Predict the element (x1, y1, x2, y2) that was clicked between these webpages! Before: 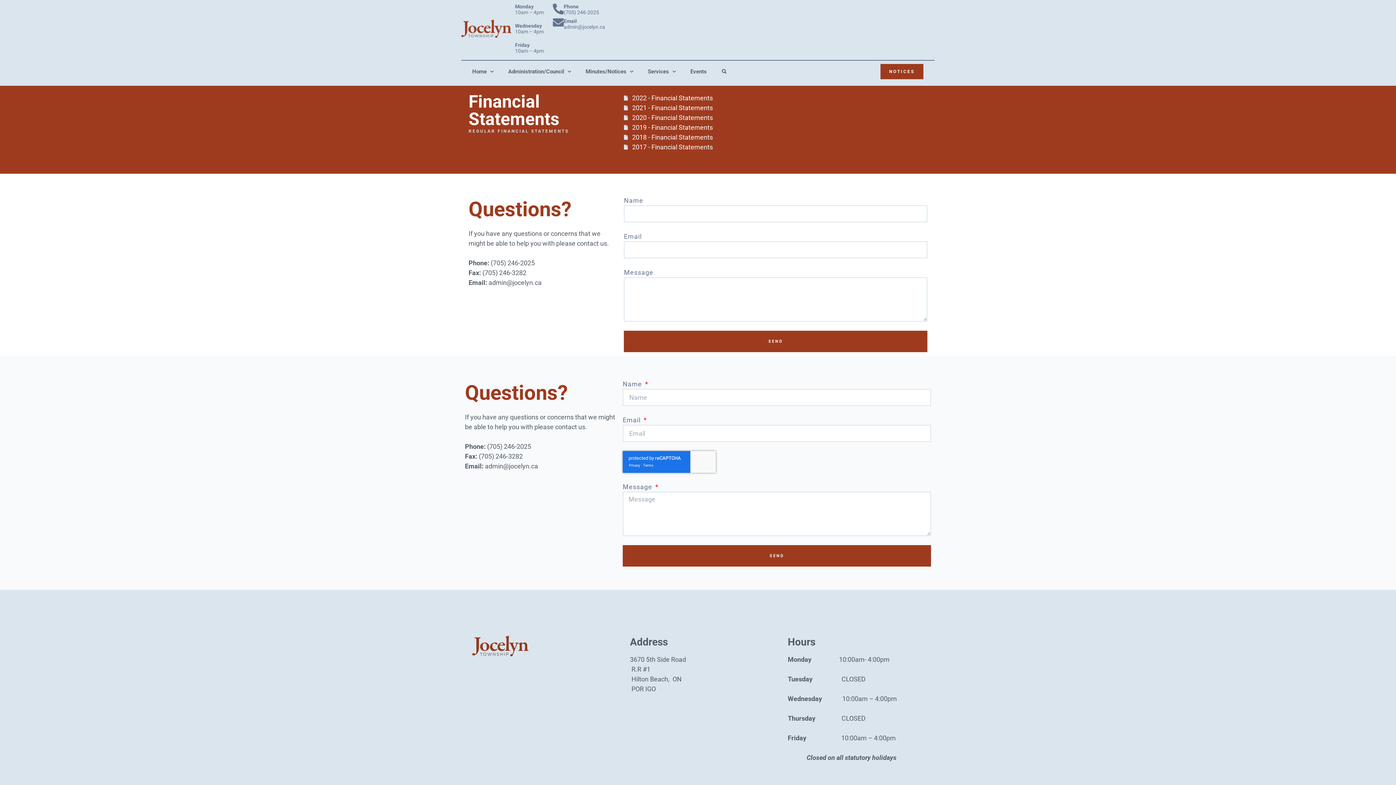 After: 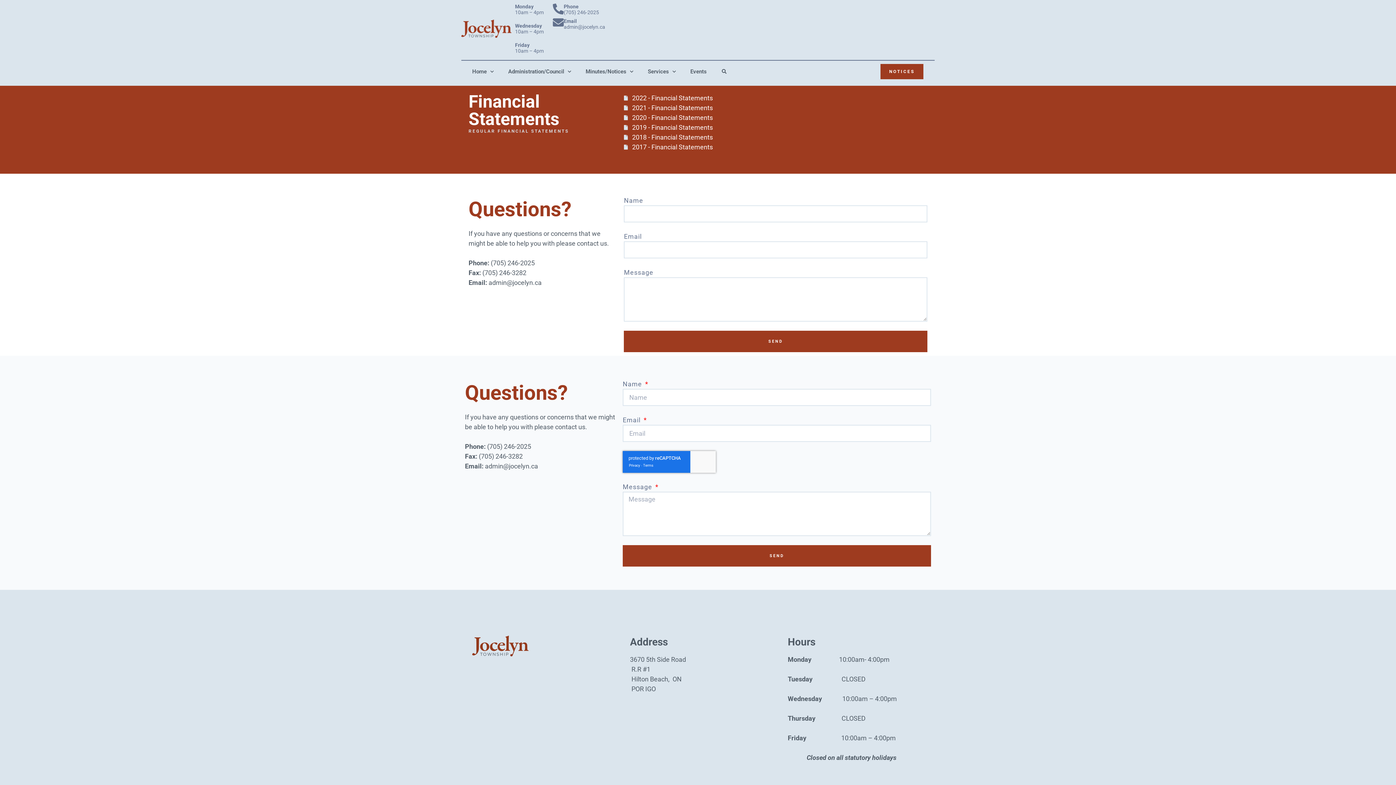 Action: bbox: (624, 122, 927, 132) label: 2019 - Financial Statements